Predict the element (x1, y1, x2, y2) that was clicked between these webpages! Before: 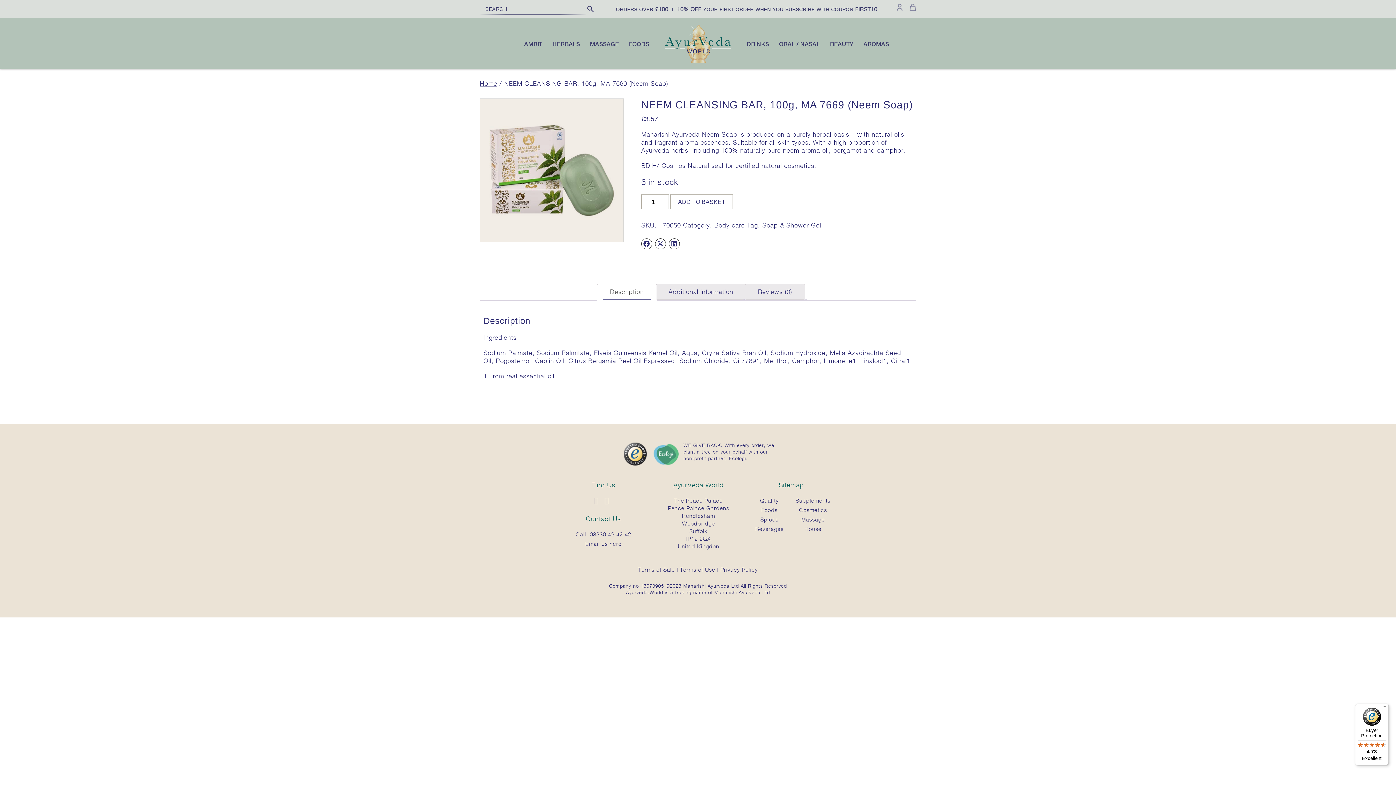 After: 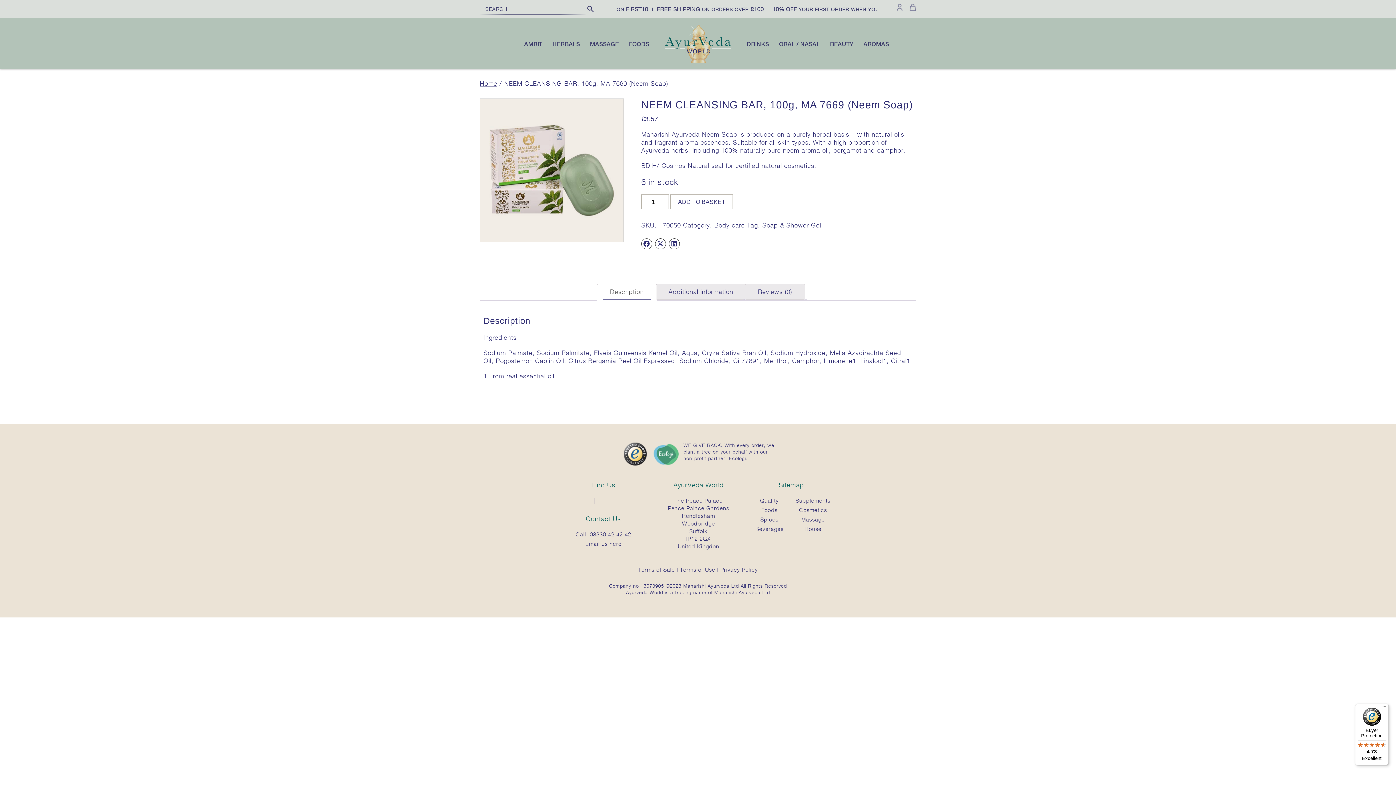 Action: bbox: (641, 238, 652, 249)